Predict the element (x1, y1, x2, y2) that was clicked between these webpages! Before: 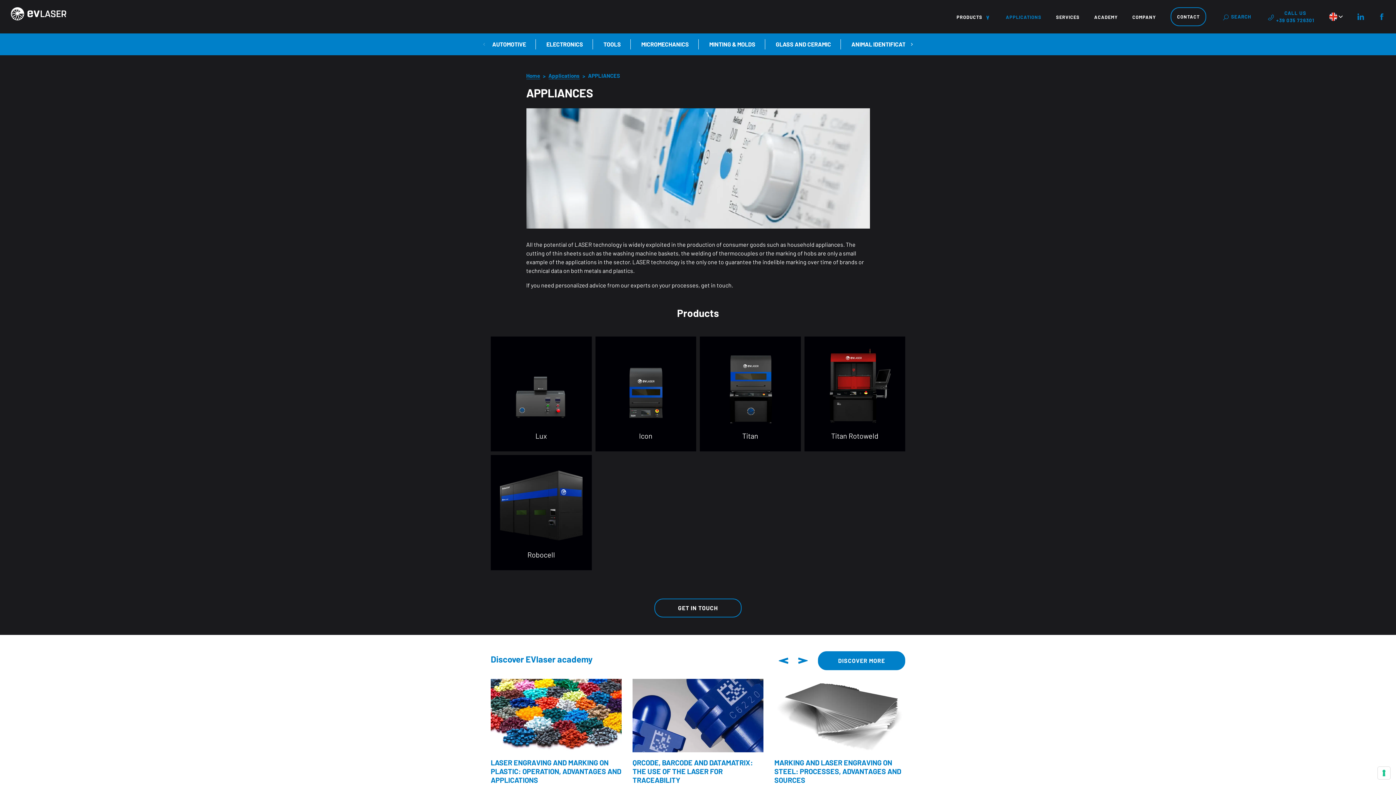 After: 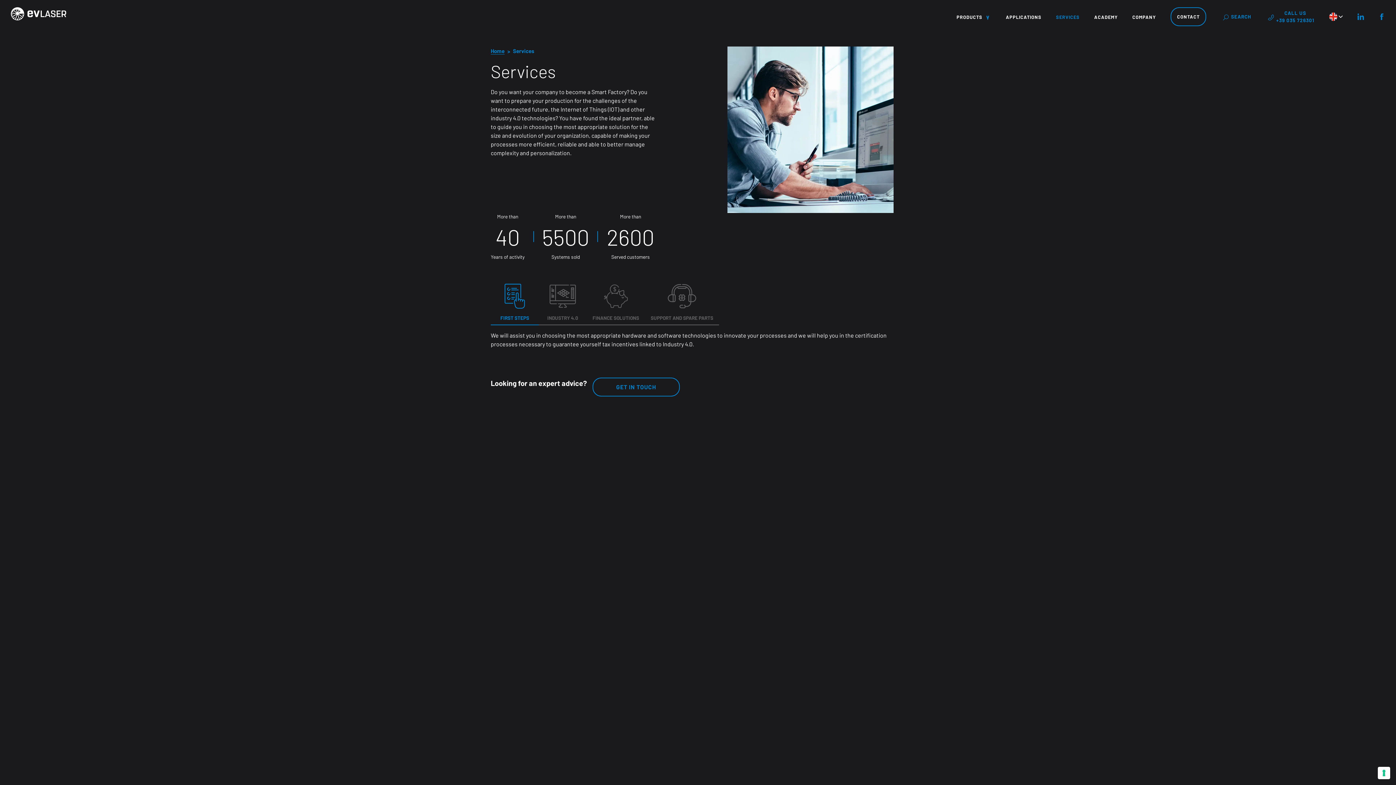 Action: bbox: (1056, 14, 1079, 20) label: SERVICES